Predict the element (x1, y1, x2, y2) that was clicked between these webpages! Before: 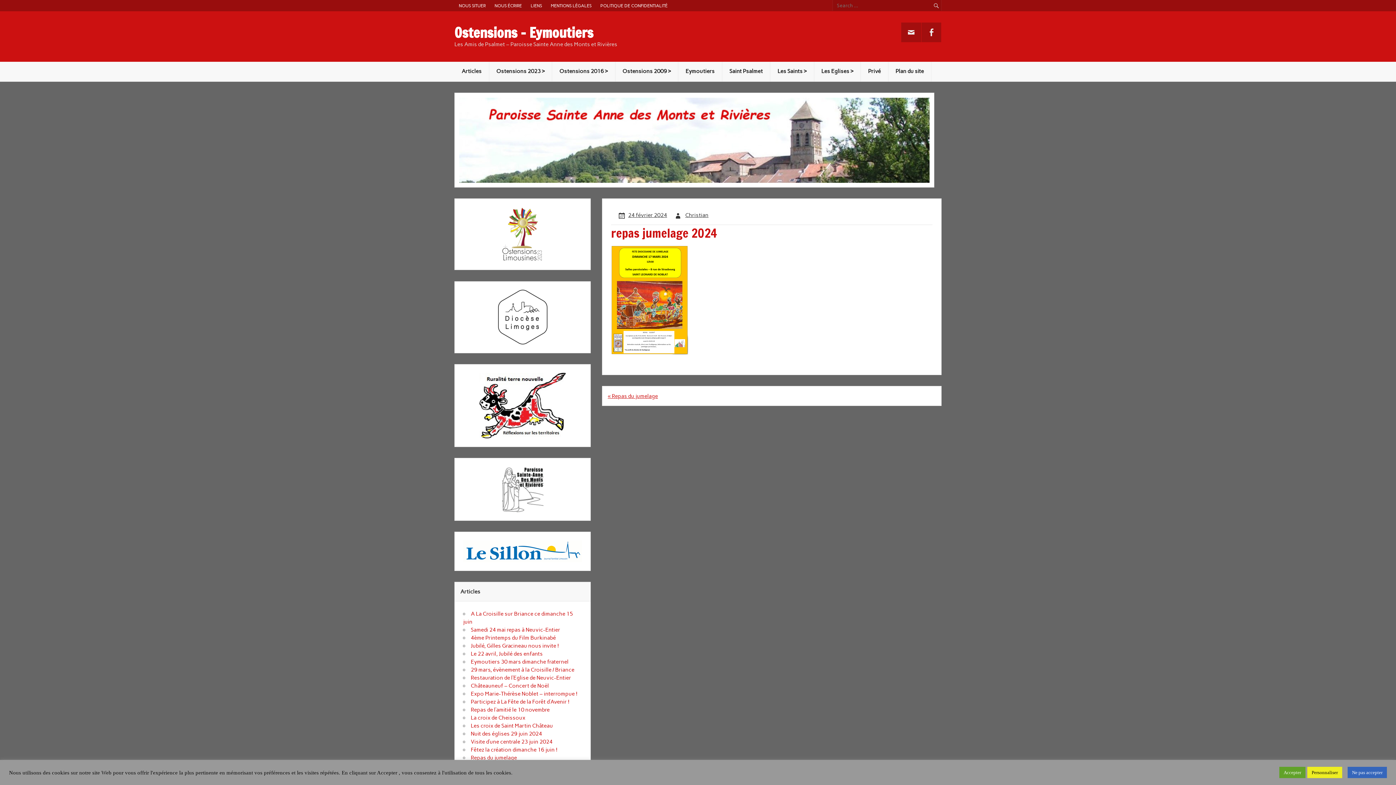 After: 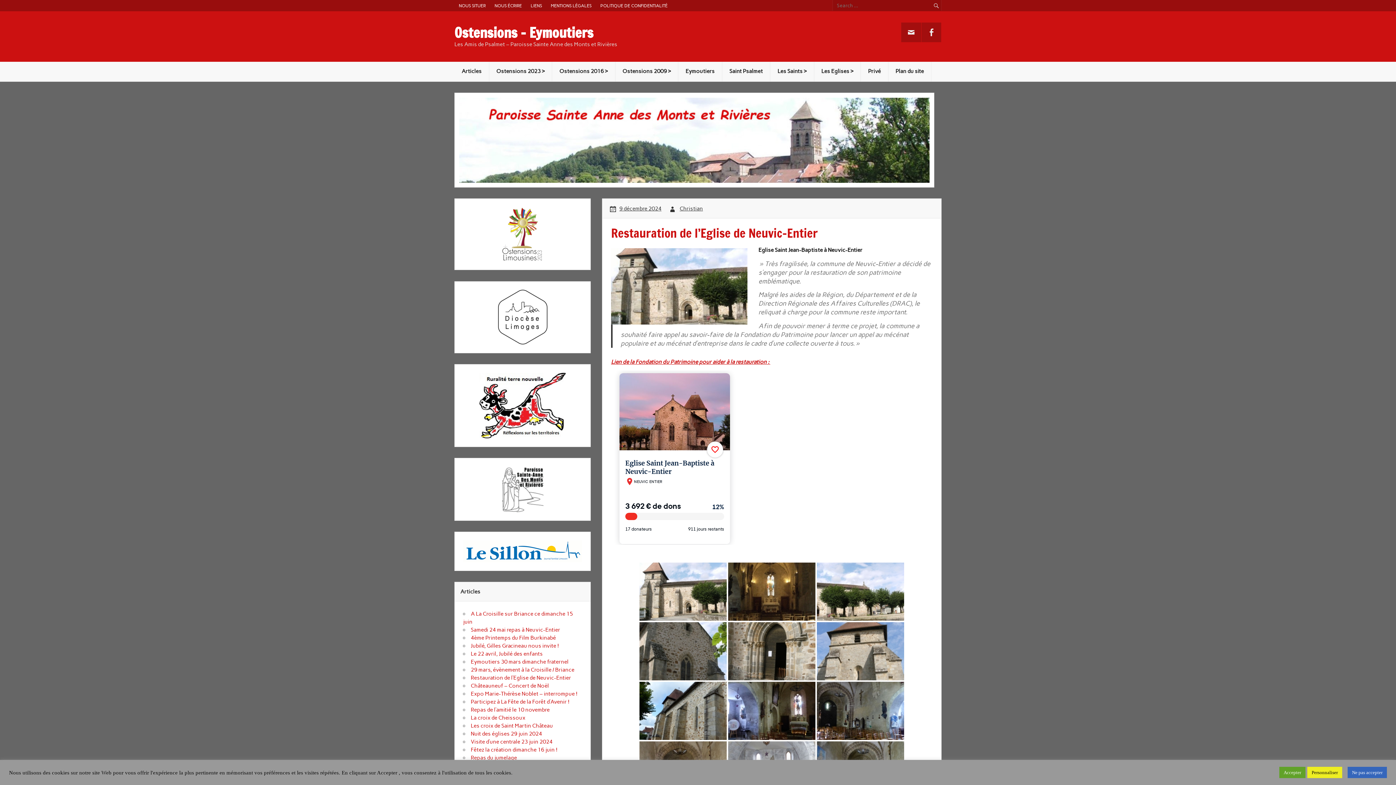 Action: bbox: (470, 674, 571, 681) label: Restauration de l’Eglise de Neuvic-Entier